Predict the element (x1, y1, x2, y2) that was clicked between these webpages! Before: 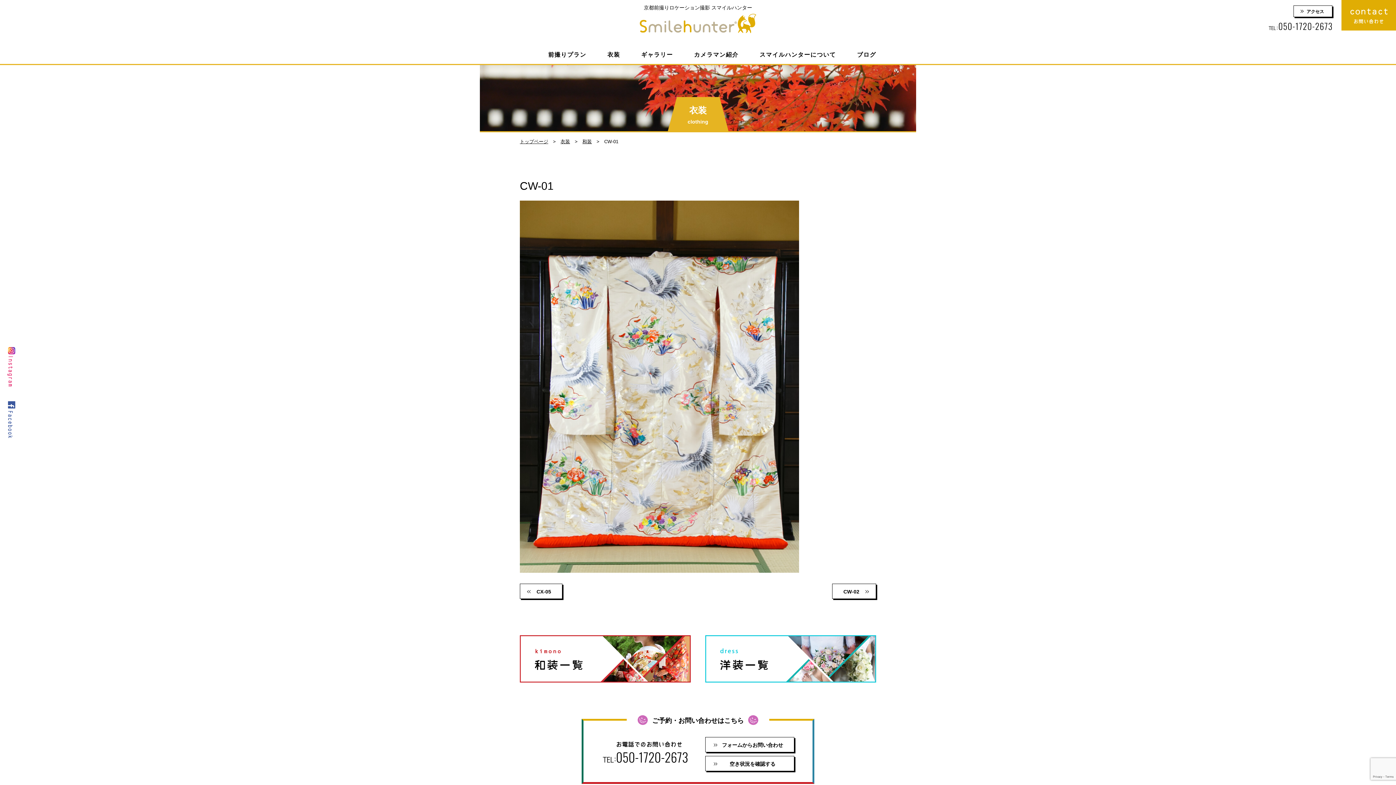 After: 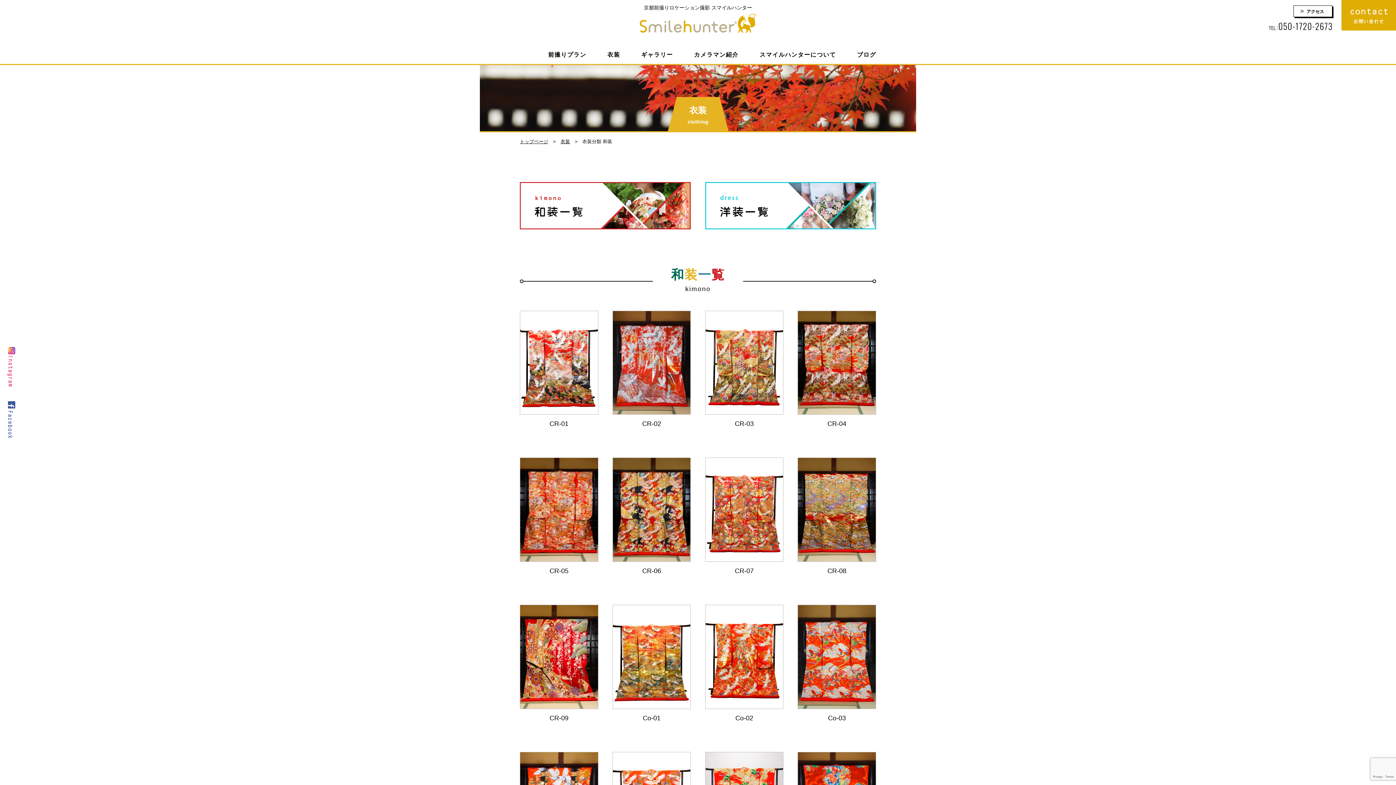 Action: bbox: (520, 635, 691, 682)